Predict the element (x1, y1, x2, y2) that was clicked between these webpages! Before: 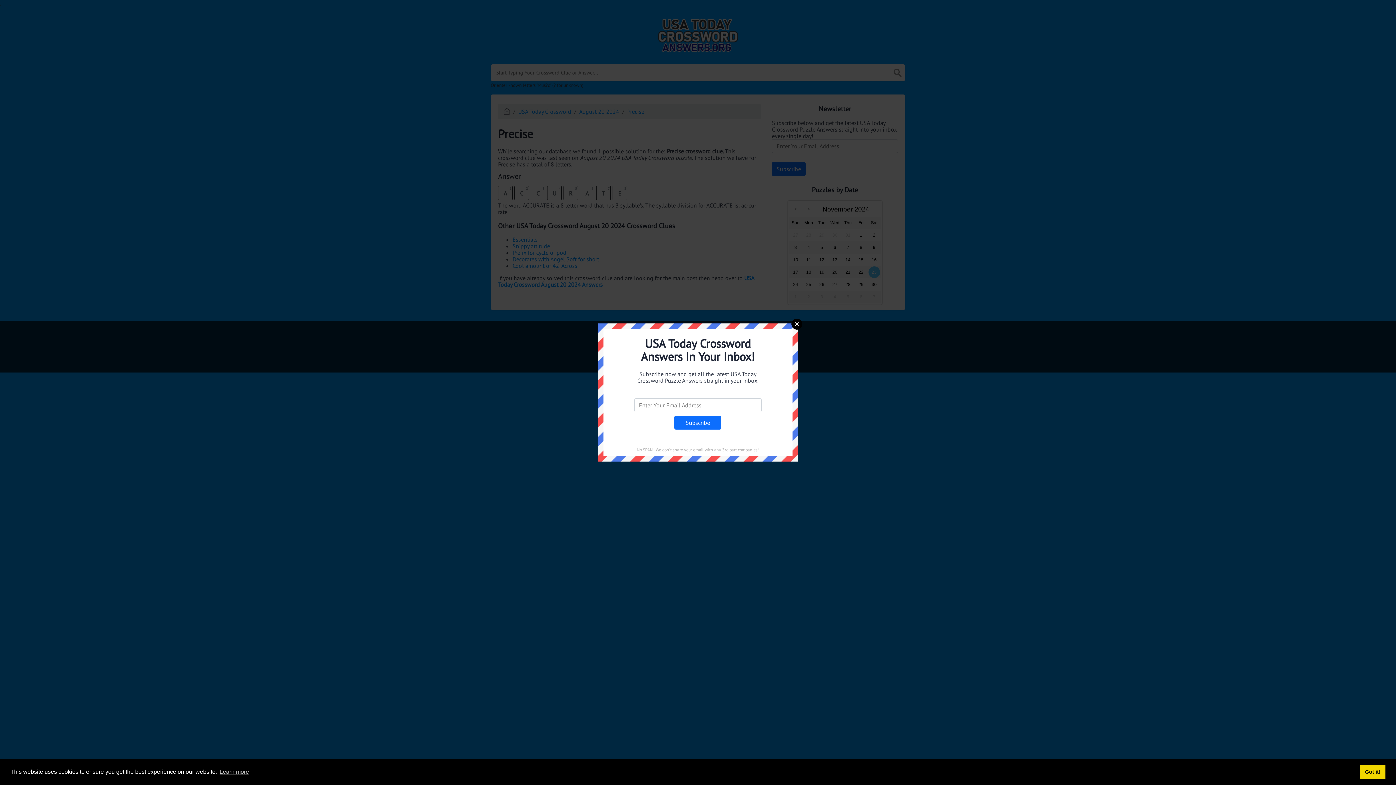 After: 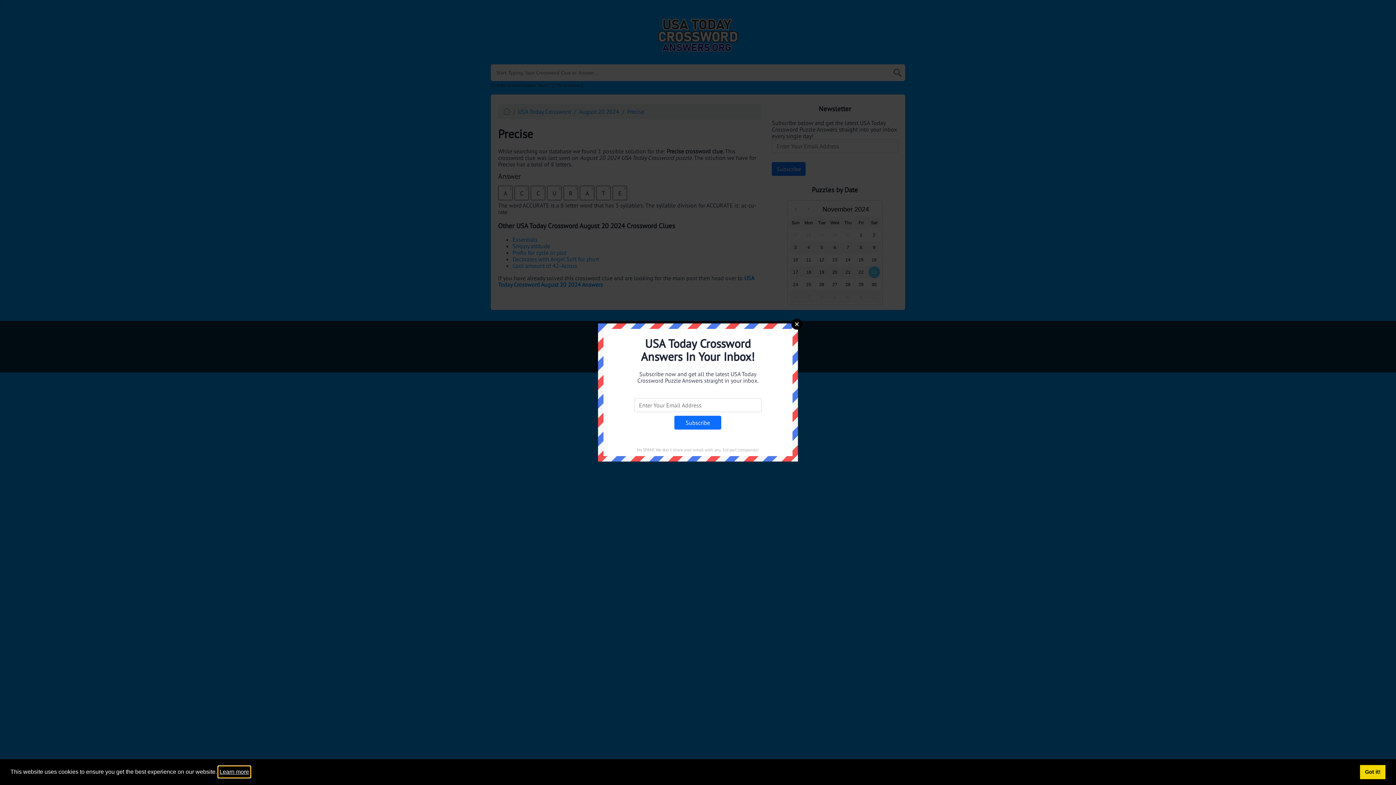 Action: bbox: (218, 766, 250, 777) label: learn more about cookies